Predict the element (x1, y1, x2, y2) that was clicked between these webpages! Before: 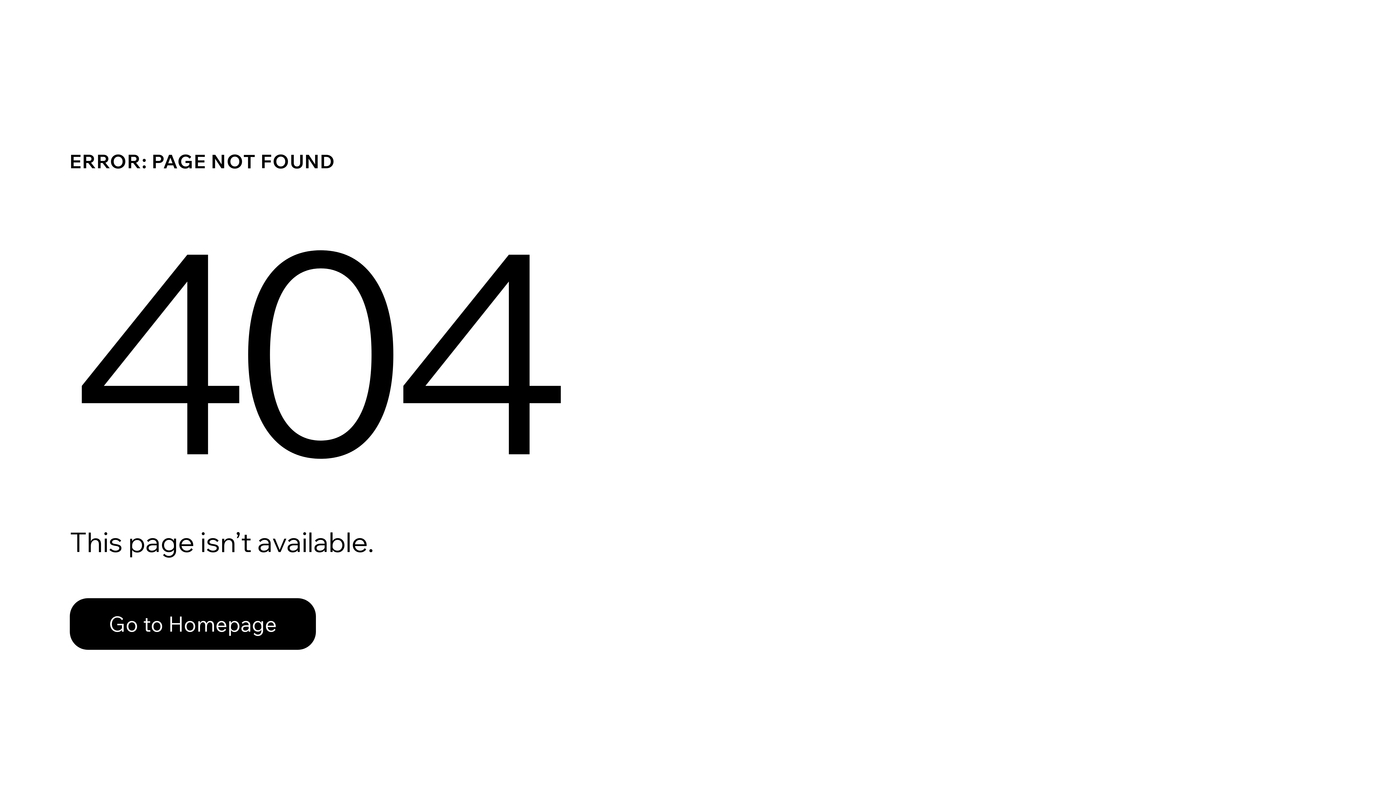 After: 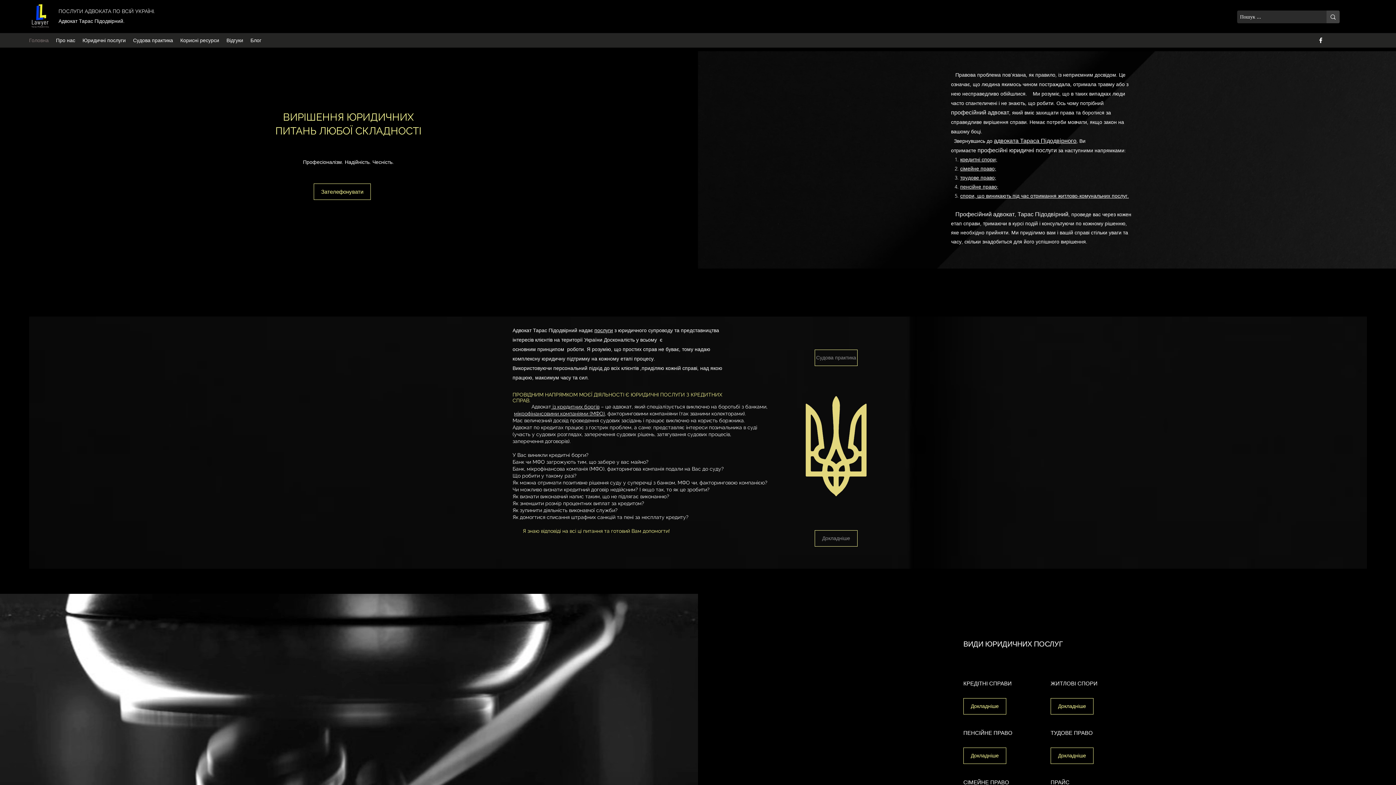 Action: bbox: (69, 598, 316, 650) label: Go to Homepage